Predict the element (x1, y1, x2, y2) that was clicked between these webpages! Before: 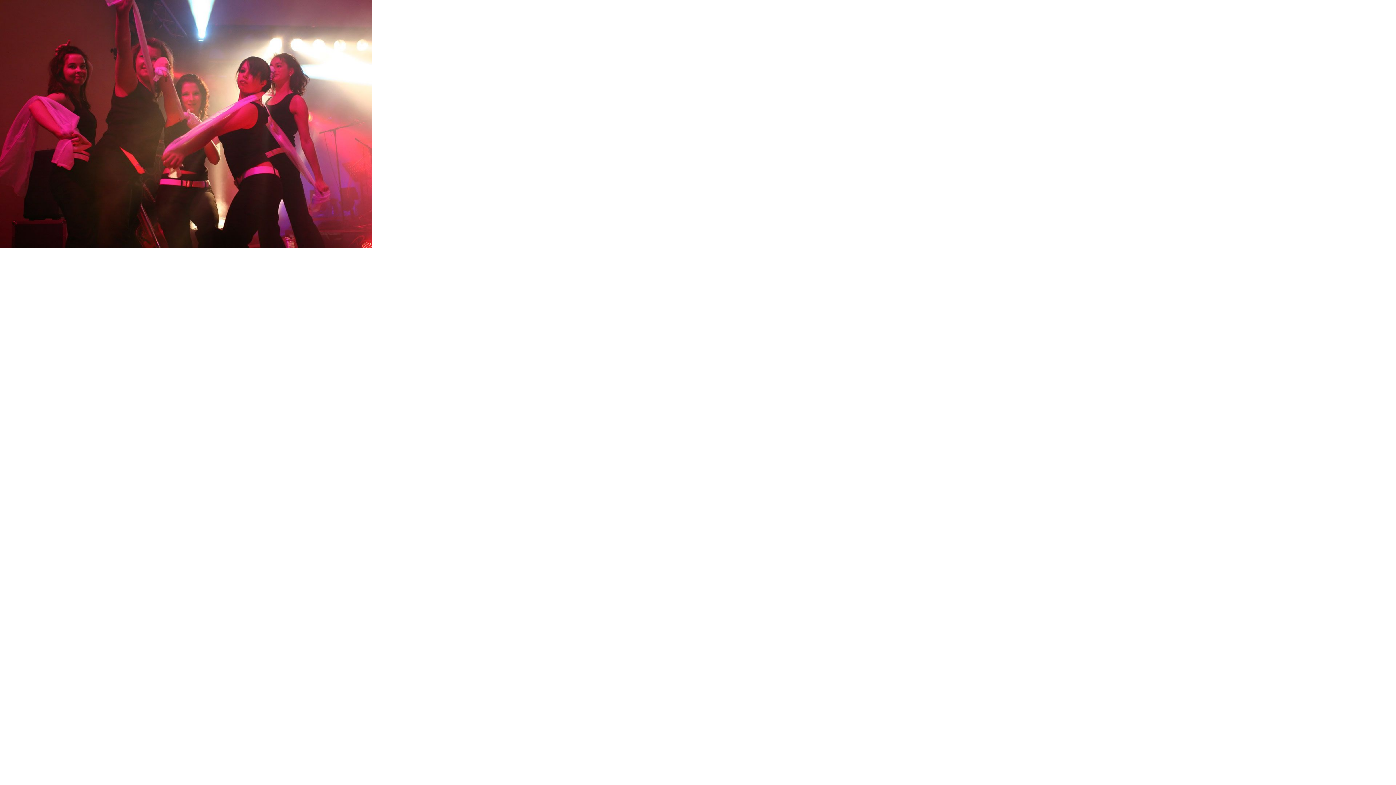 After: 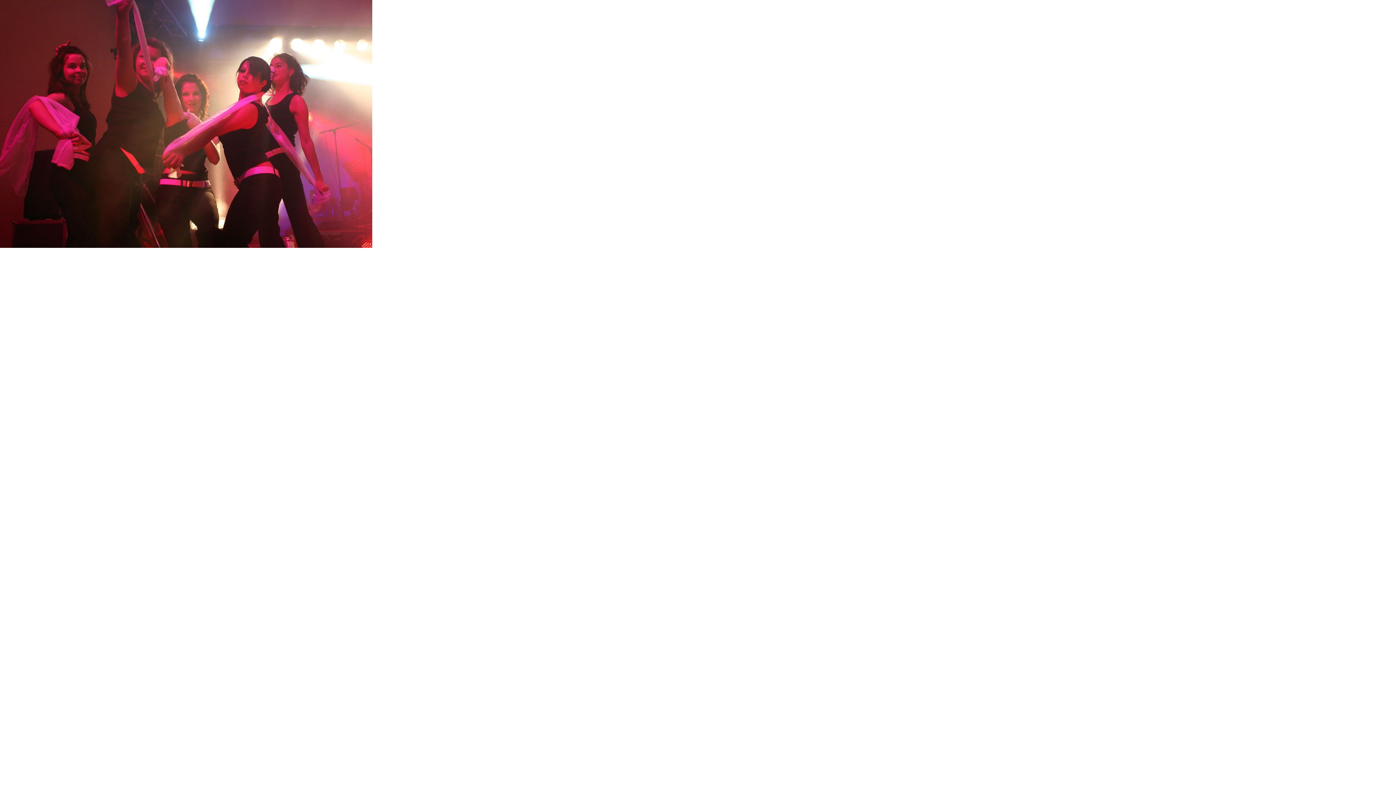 Action: bbox: (0, 242, 372, 249)